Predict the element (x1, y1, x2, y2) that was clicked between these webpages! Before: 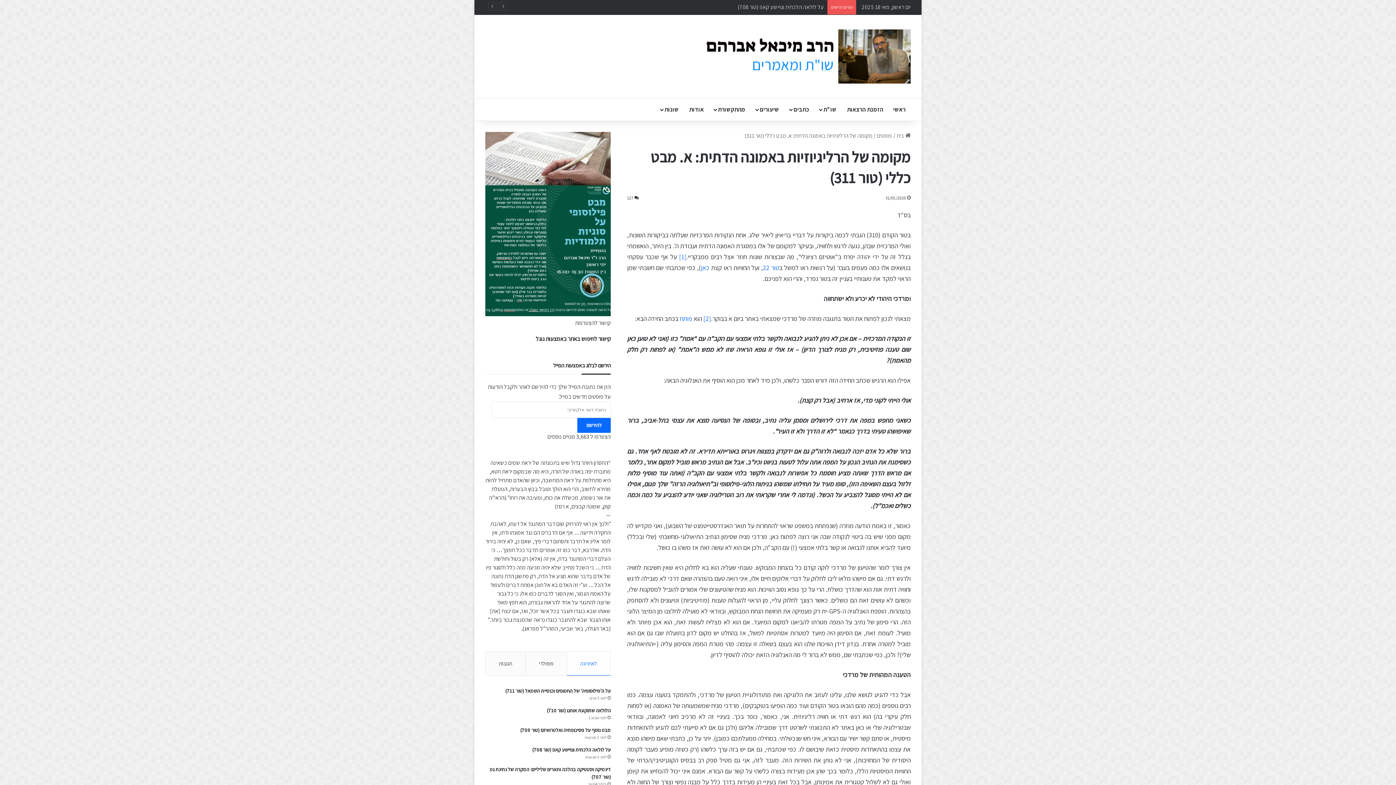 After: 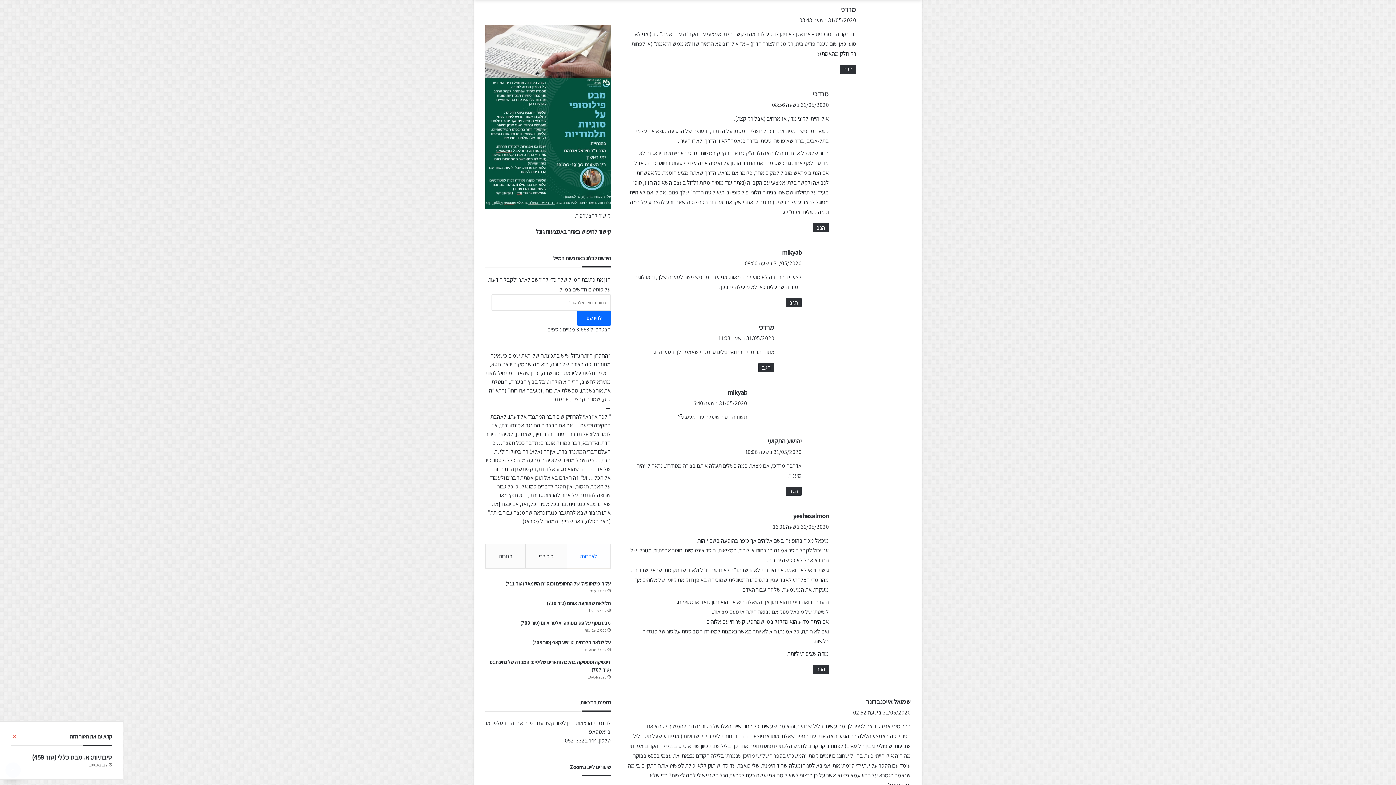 Action: label: פותח bbox: (680, 314, 692, 322)